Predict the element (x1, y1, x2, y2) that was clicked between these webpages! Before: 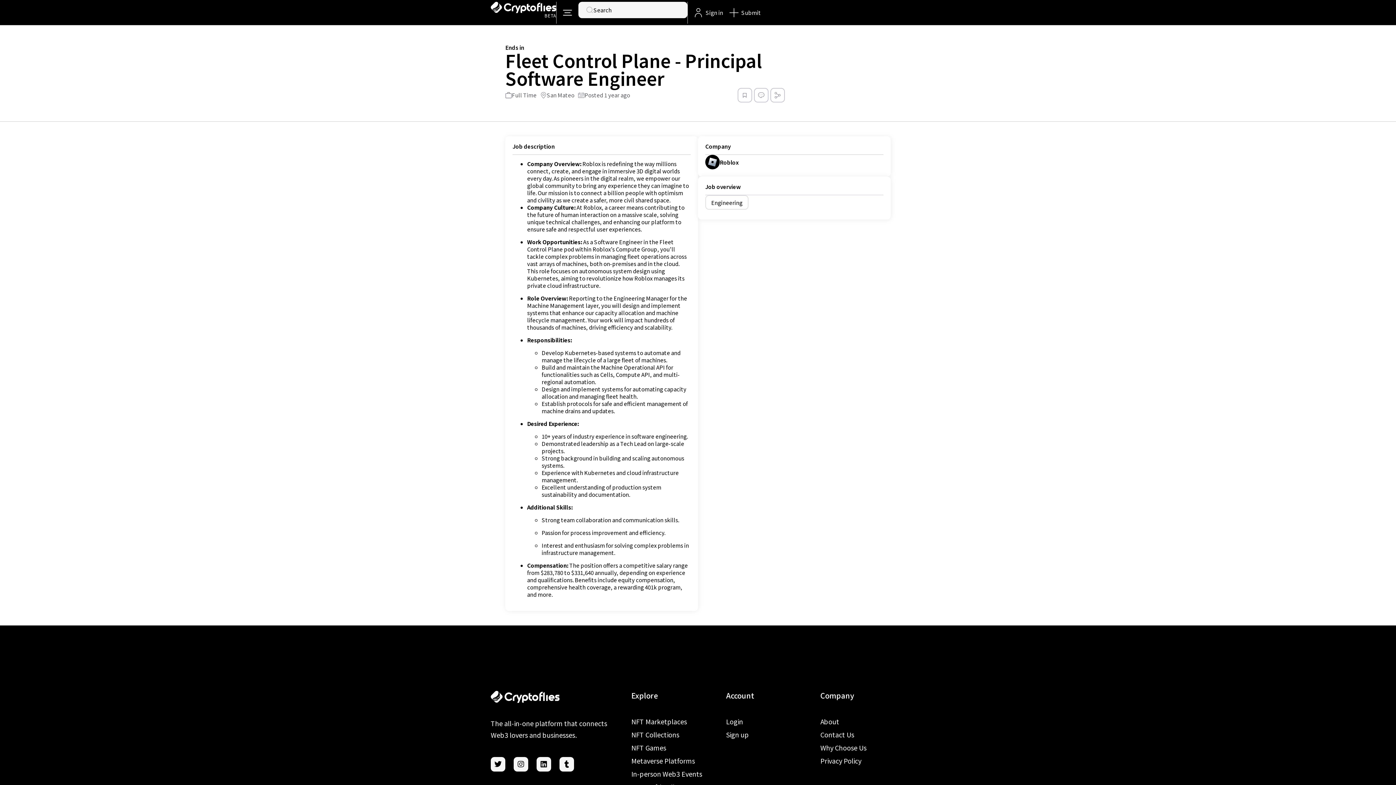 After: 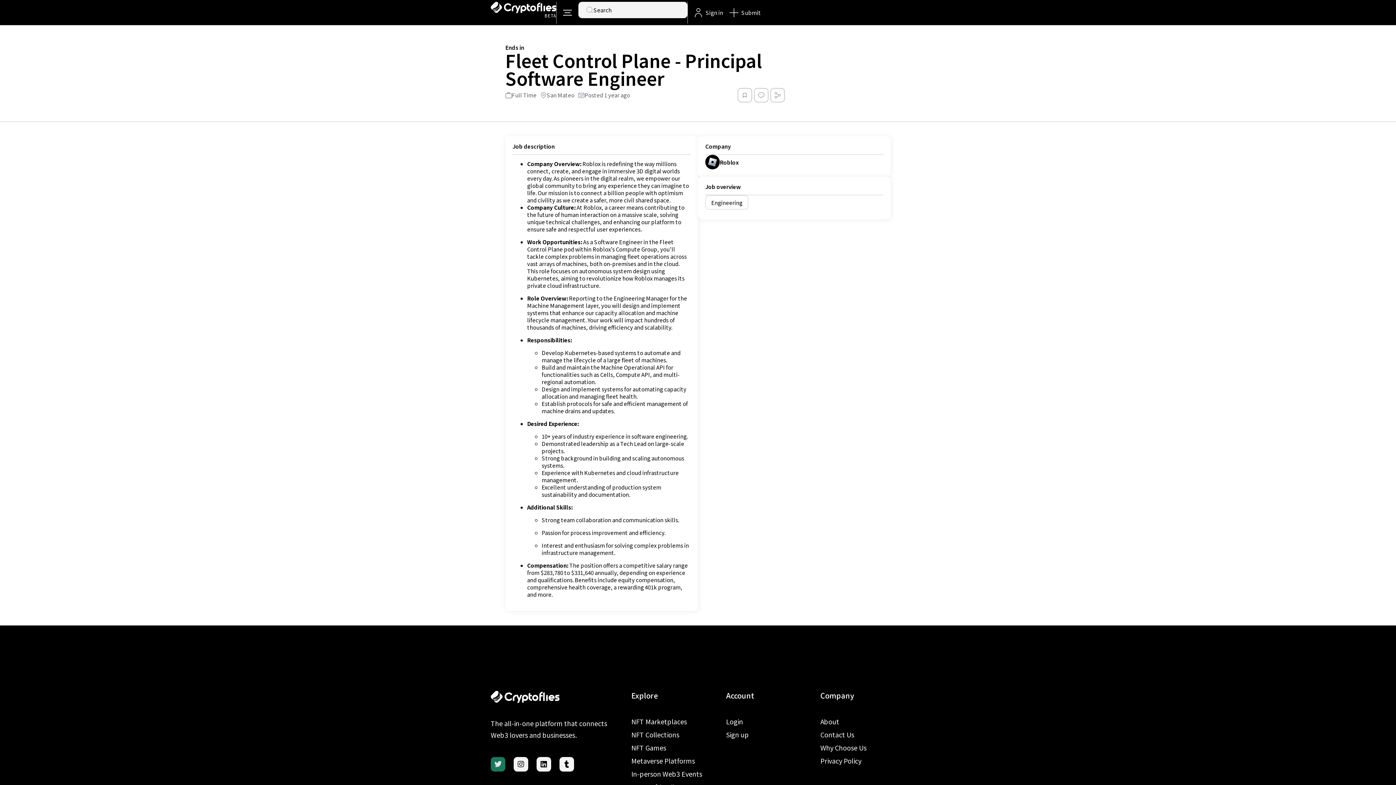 Action: label: Twitter bbox: (490, 757, 505, 772)